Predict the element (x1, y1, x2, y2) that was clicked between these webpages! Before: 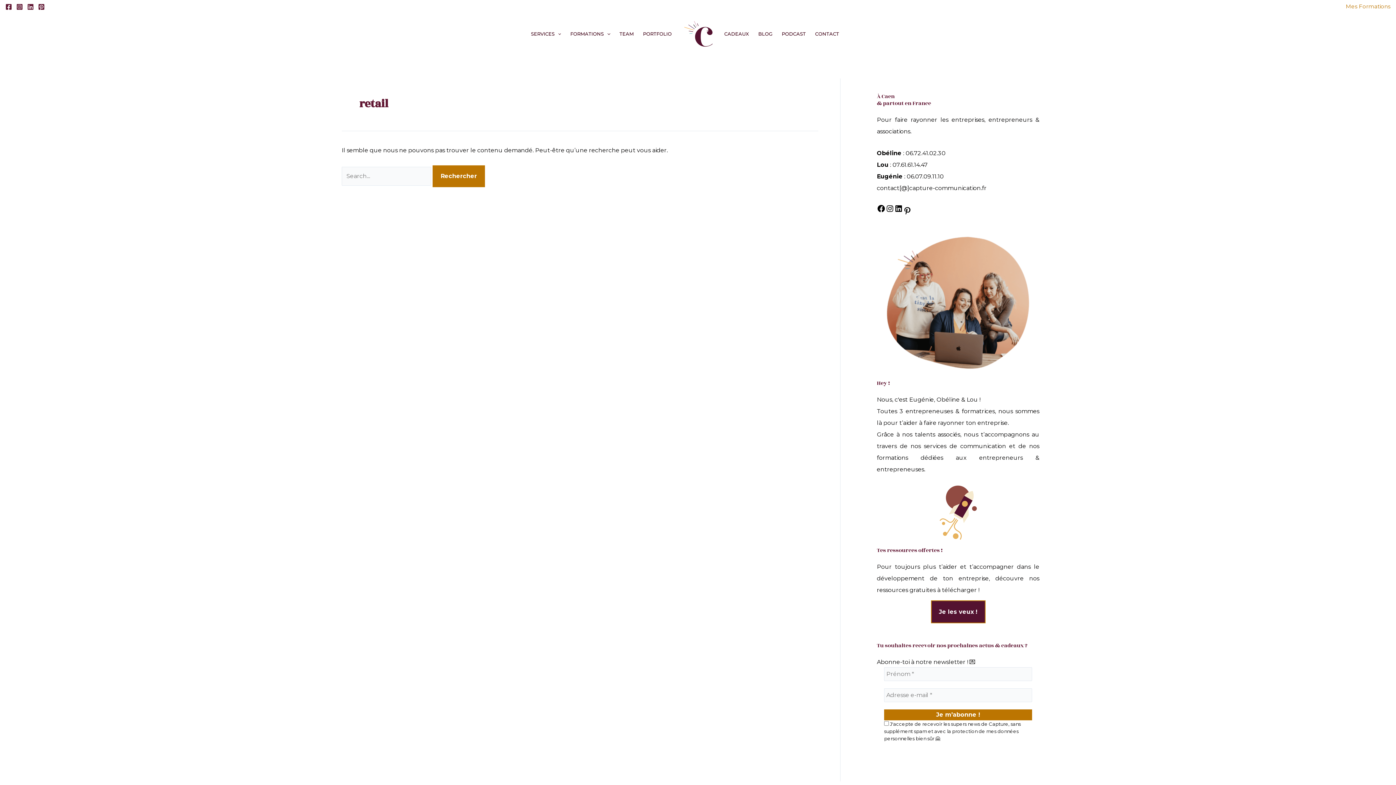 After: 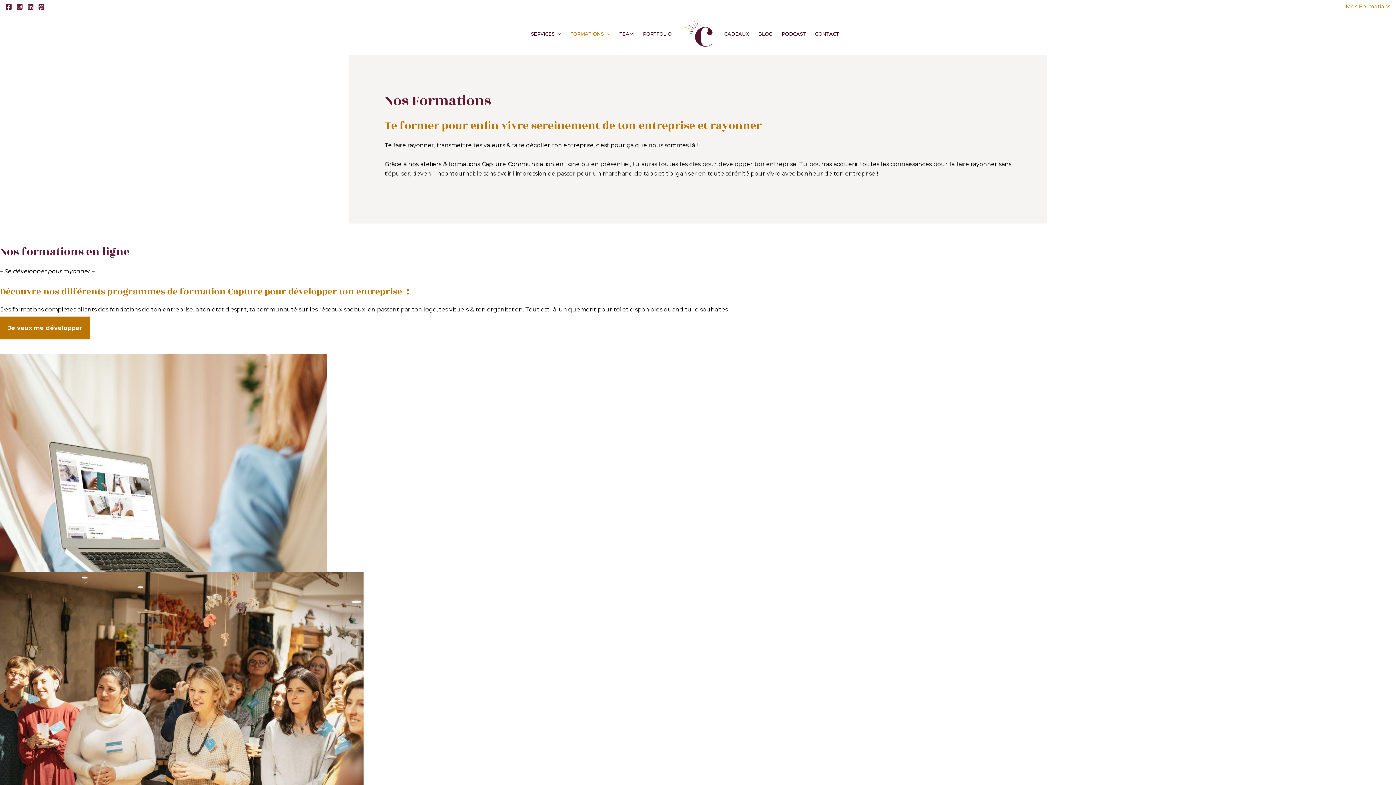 Action: bbox: (565, 18, 615, 50) label: FORMATIONS